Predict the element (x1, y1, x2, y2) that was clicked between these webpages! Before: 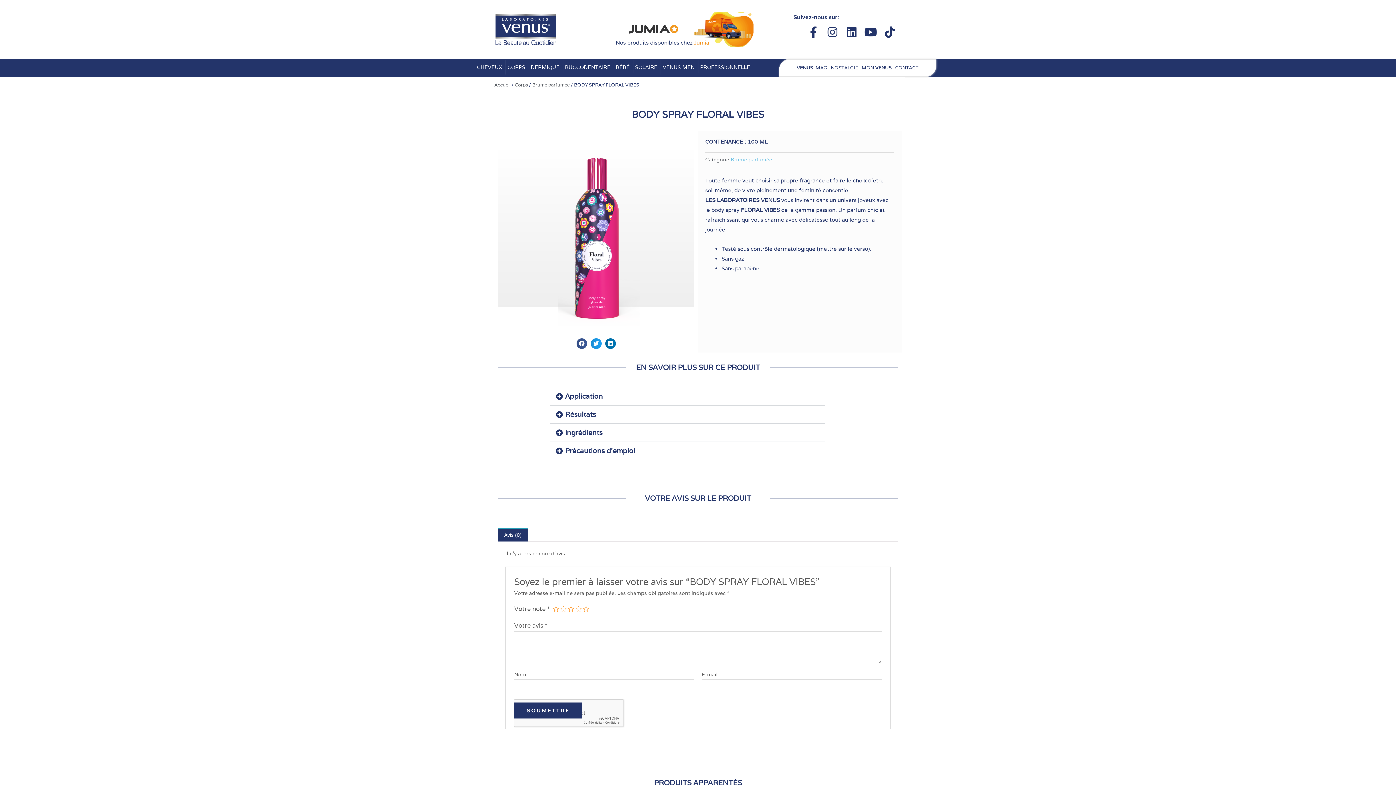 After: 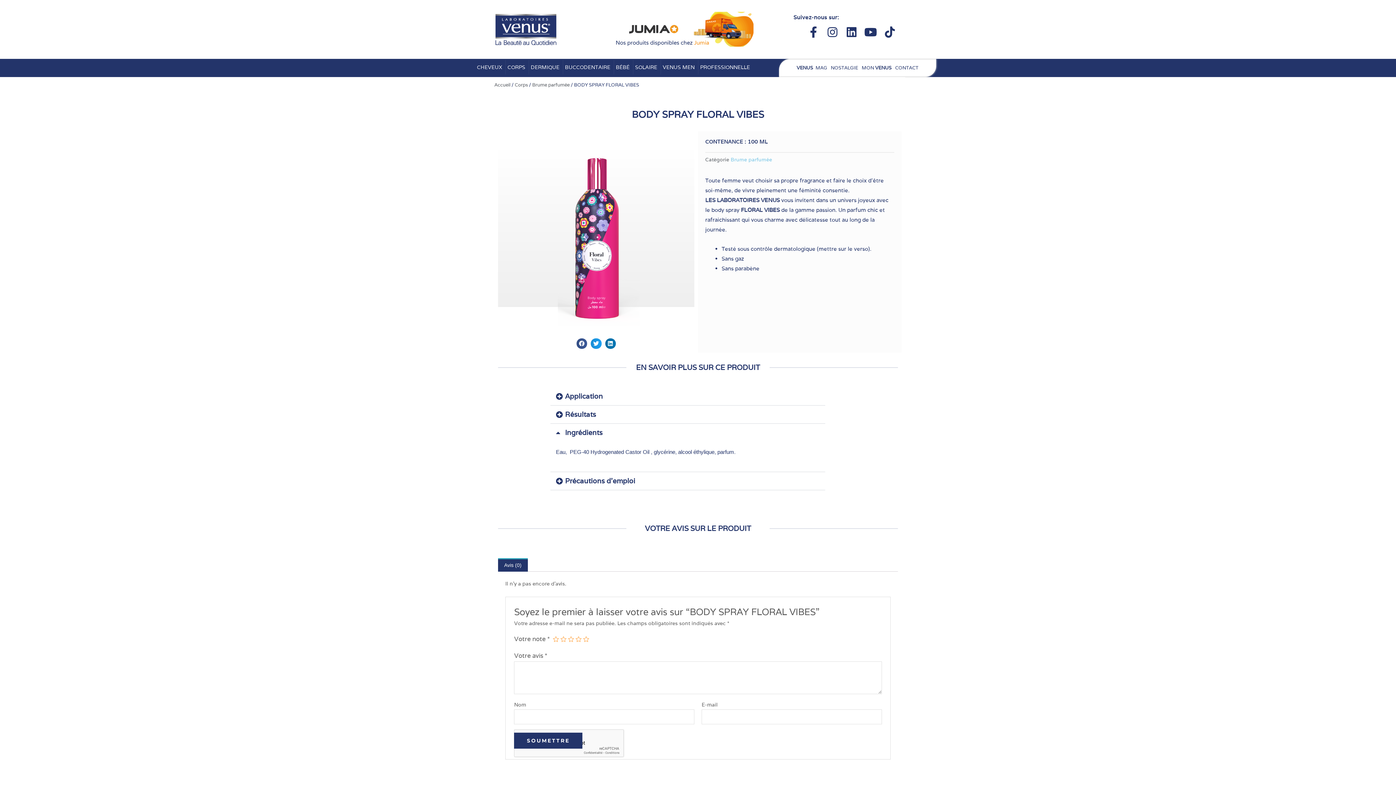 Action: bbox: (550, 424, 825, 442) label: Ingrédients